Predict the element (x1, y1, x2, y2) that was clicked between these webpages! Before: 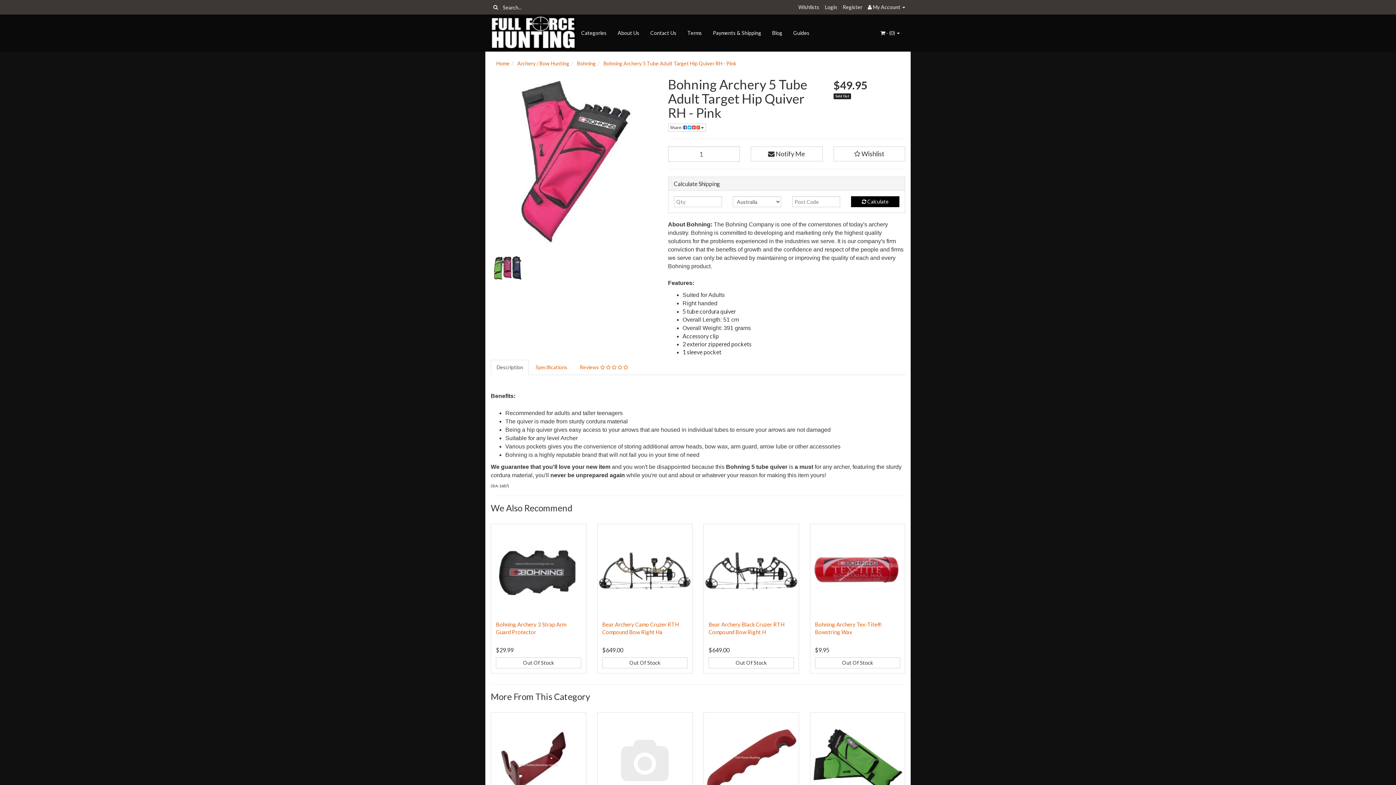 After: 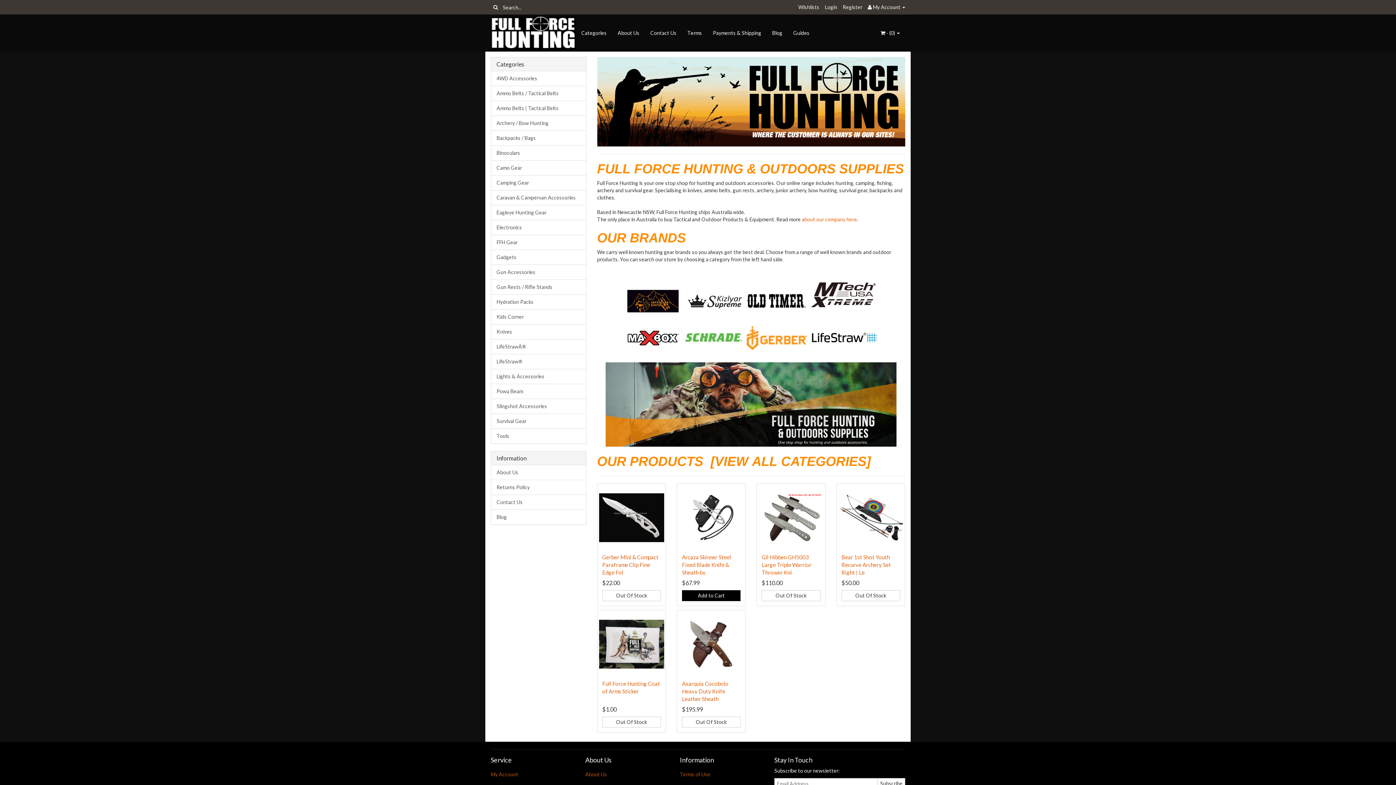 Action: bbox: (485, 14, 581, 51)